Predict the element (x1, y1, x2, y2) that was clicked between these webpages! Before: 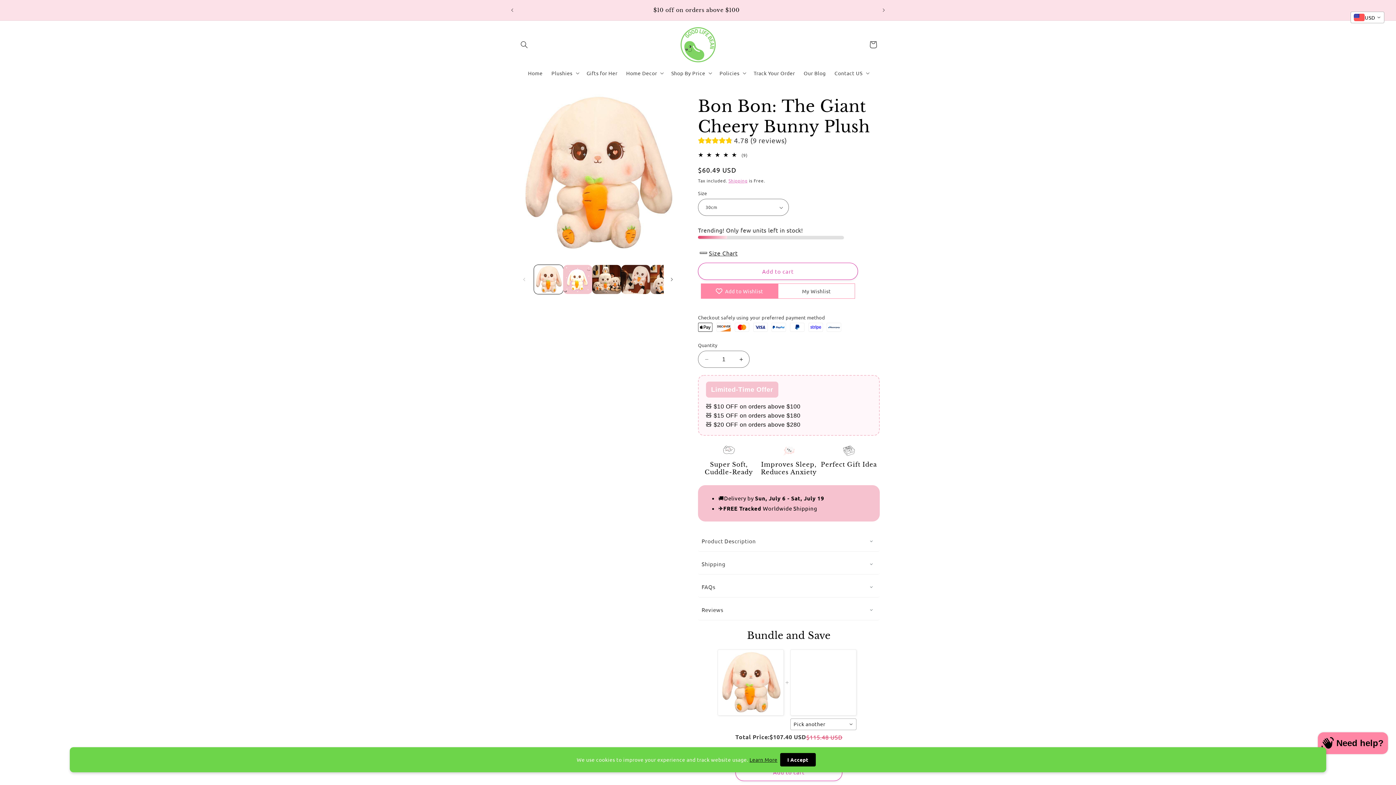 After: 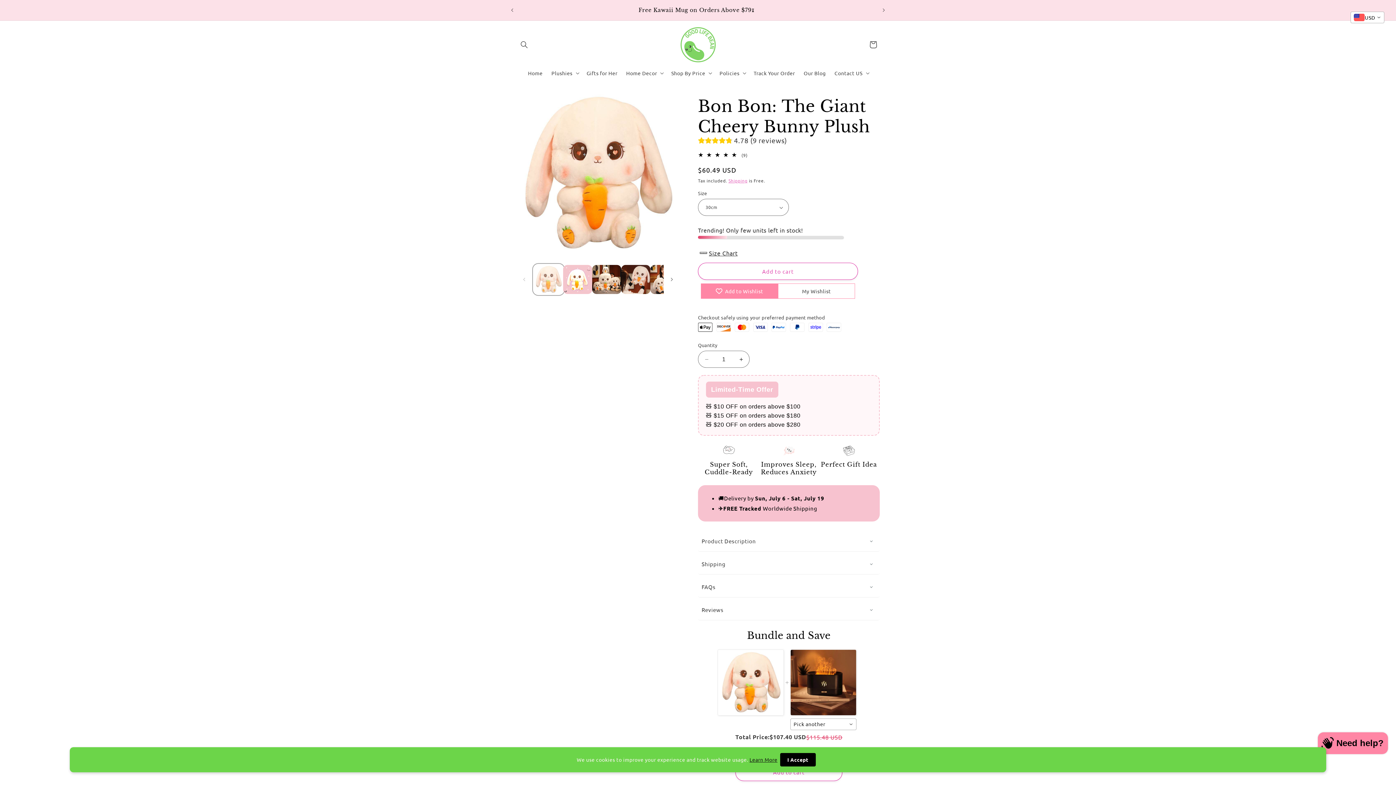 Action: label: Load image 1 in gallery view bbox: (534, 265, 563, 294)